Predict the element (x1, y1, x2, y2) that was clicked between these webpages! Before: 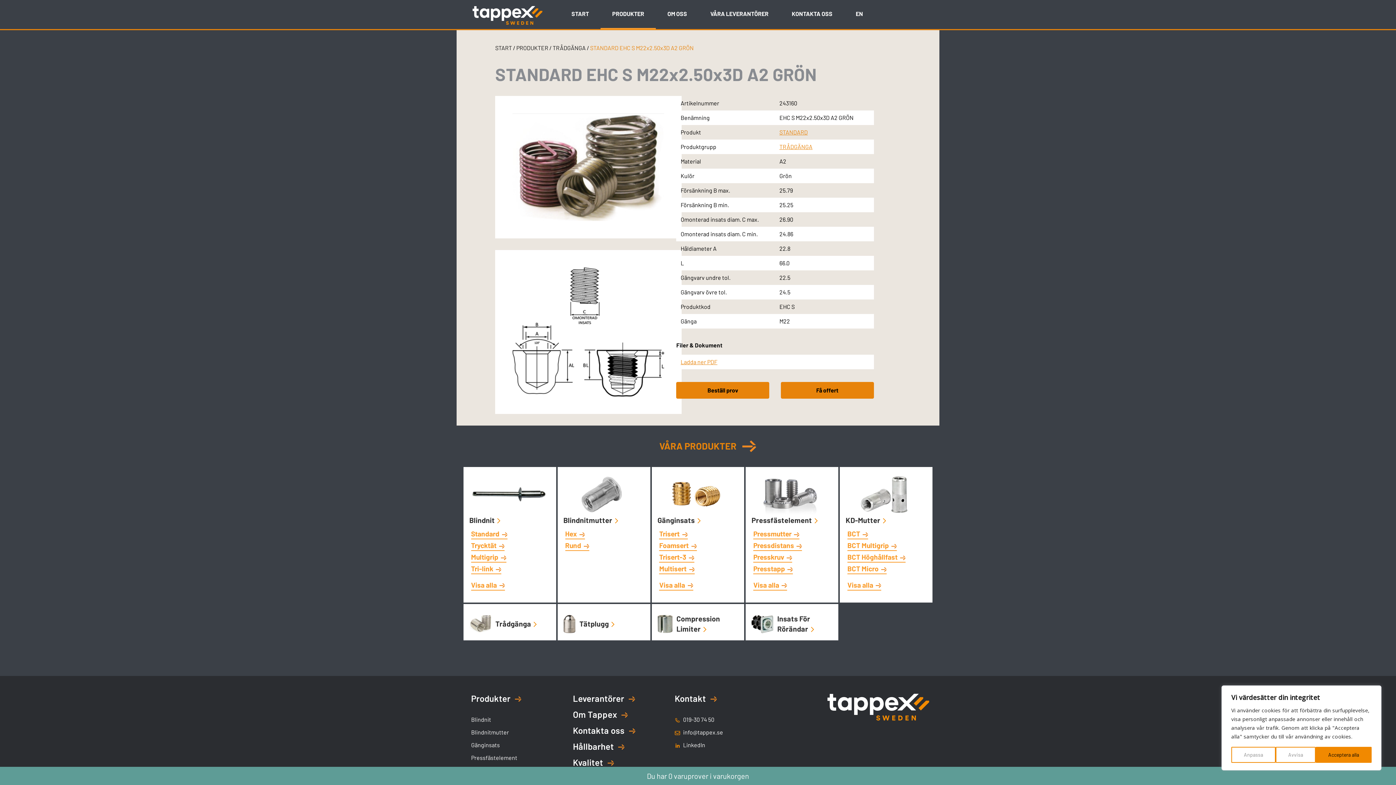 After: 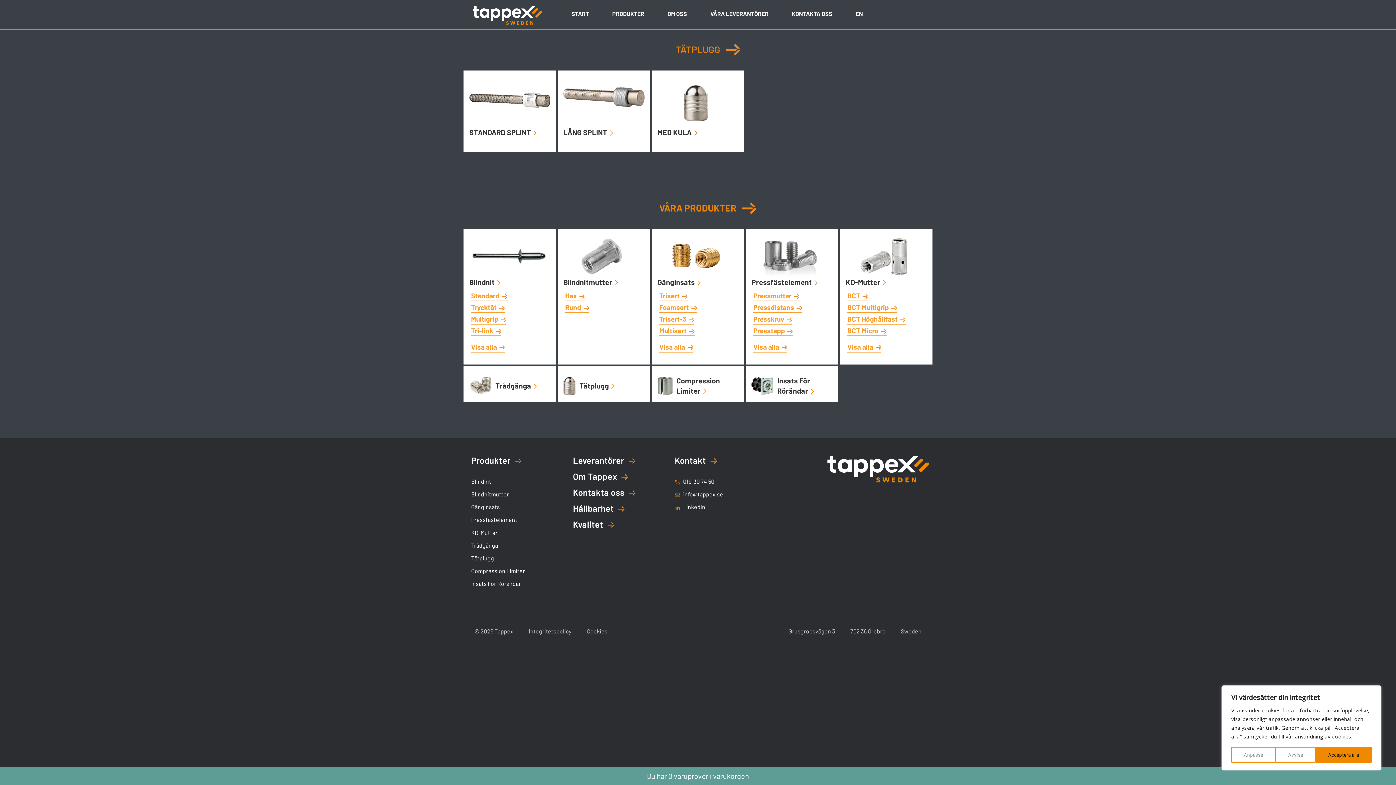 Action: label: Tätplugg  bbox: (579, 619, 614, 628)